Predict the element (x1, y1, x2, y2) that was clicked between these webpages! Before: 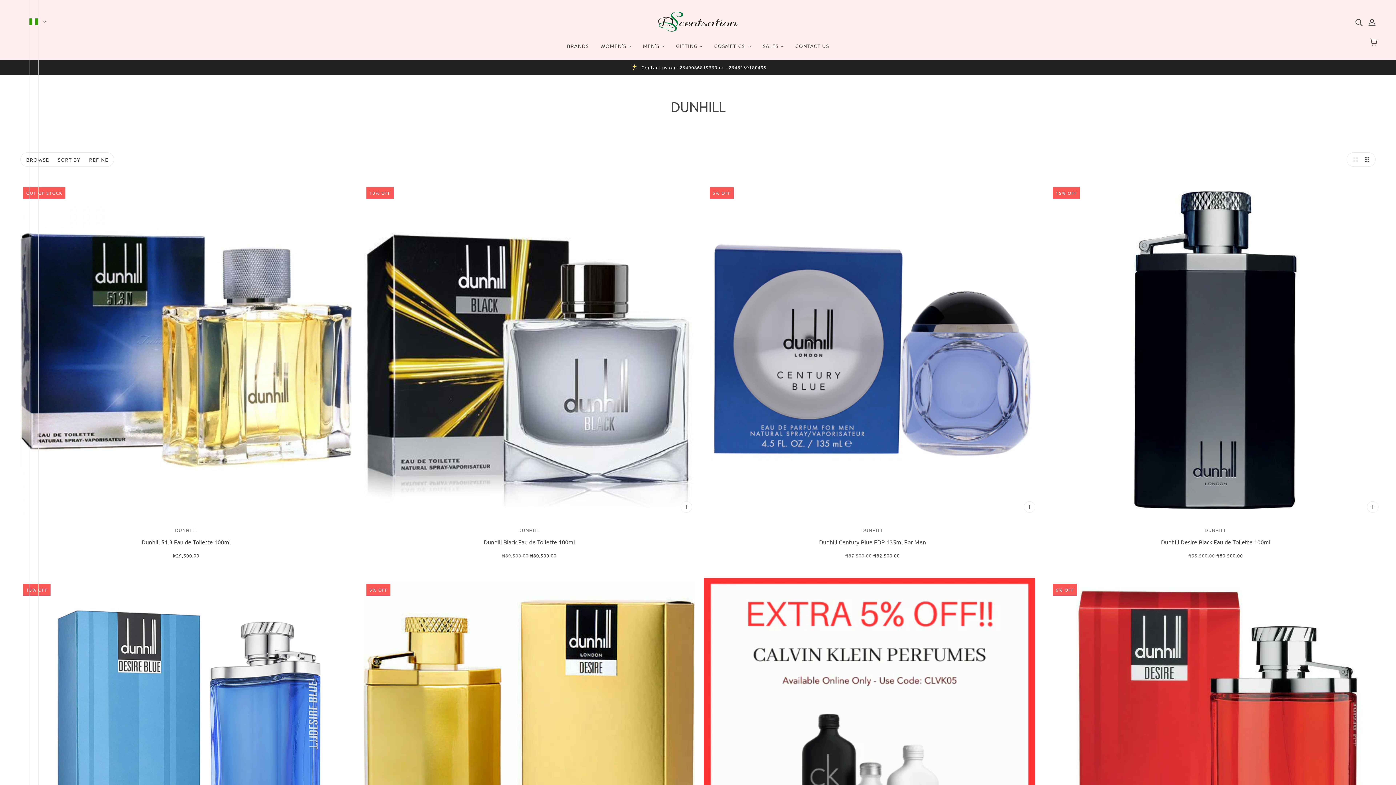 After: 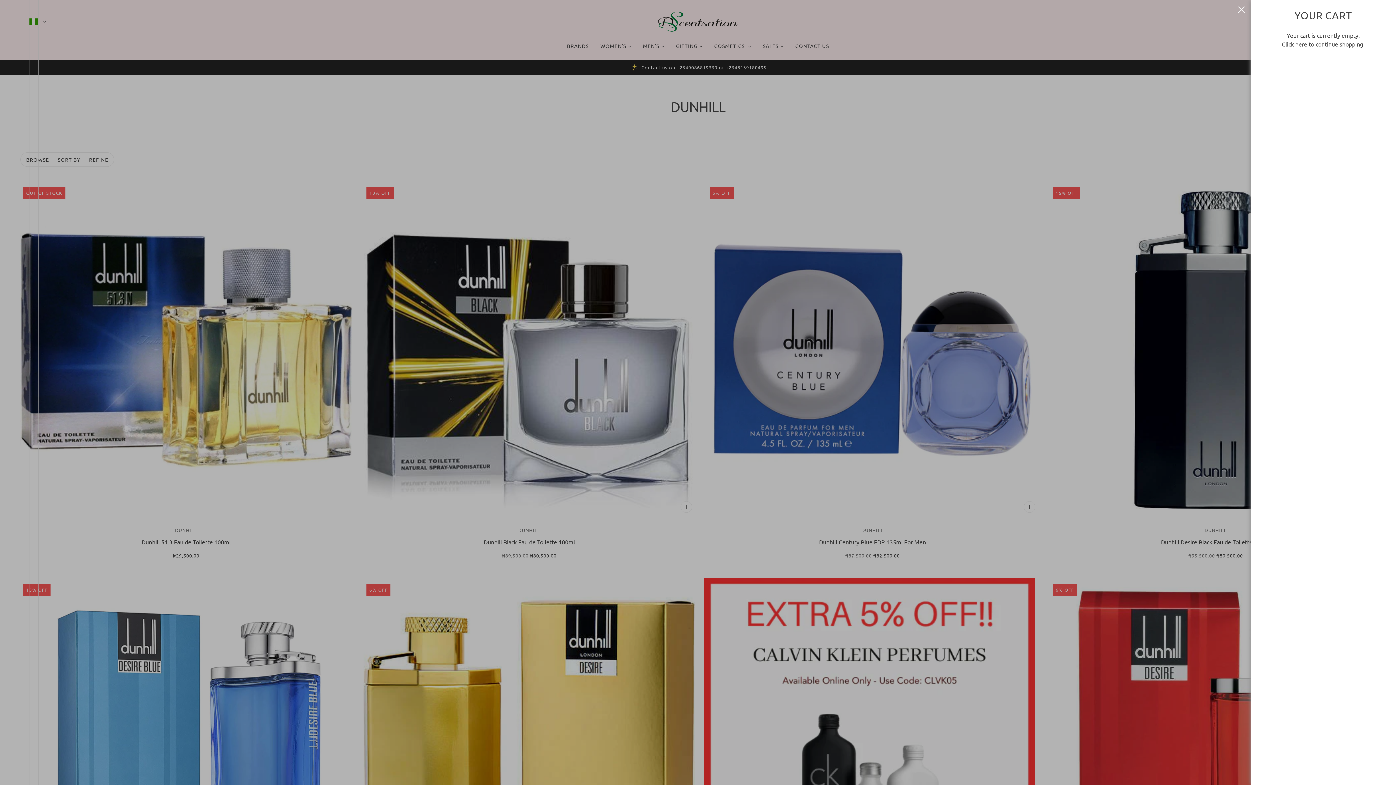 Action: label: Cart bbox: (1371, 37, 1378, 46)